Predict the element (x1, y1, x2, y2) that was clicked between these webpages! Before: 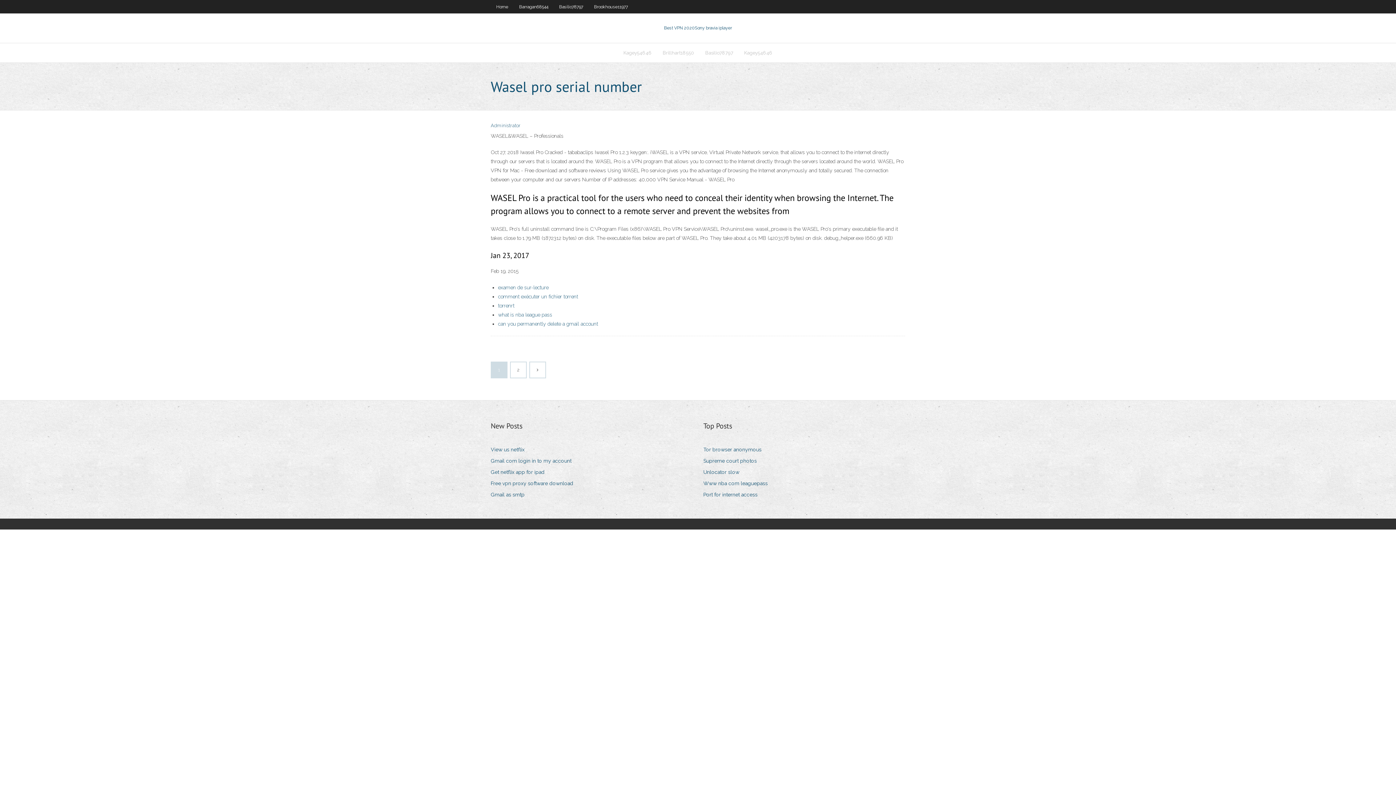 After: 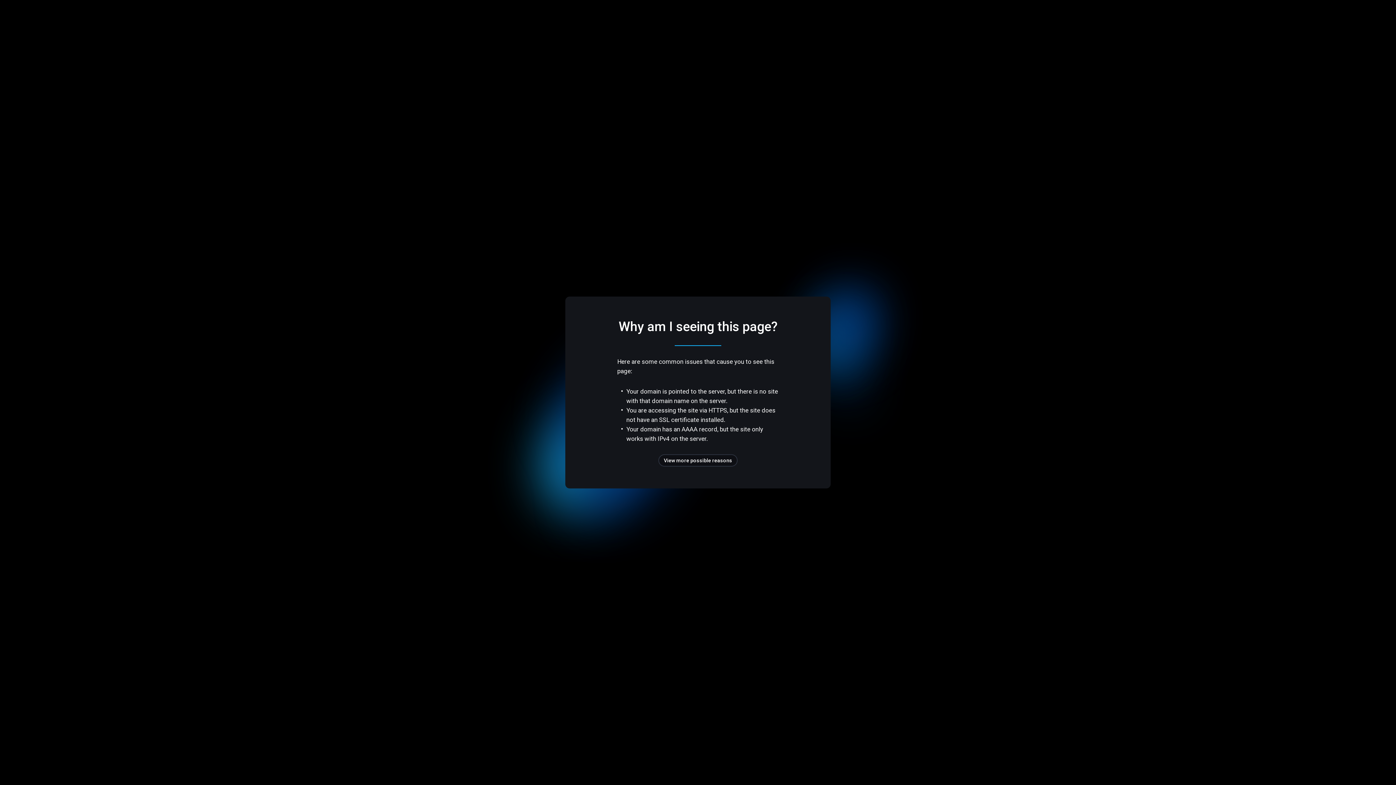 Action: bbox: (703, 445, 767, 454) label: Tor browser anonymous